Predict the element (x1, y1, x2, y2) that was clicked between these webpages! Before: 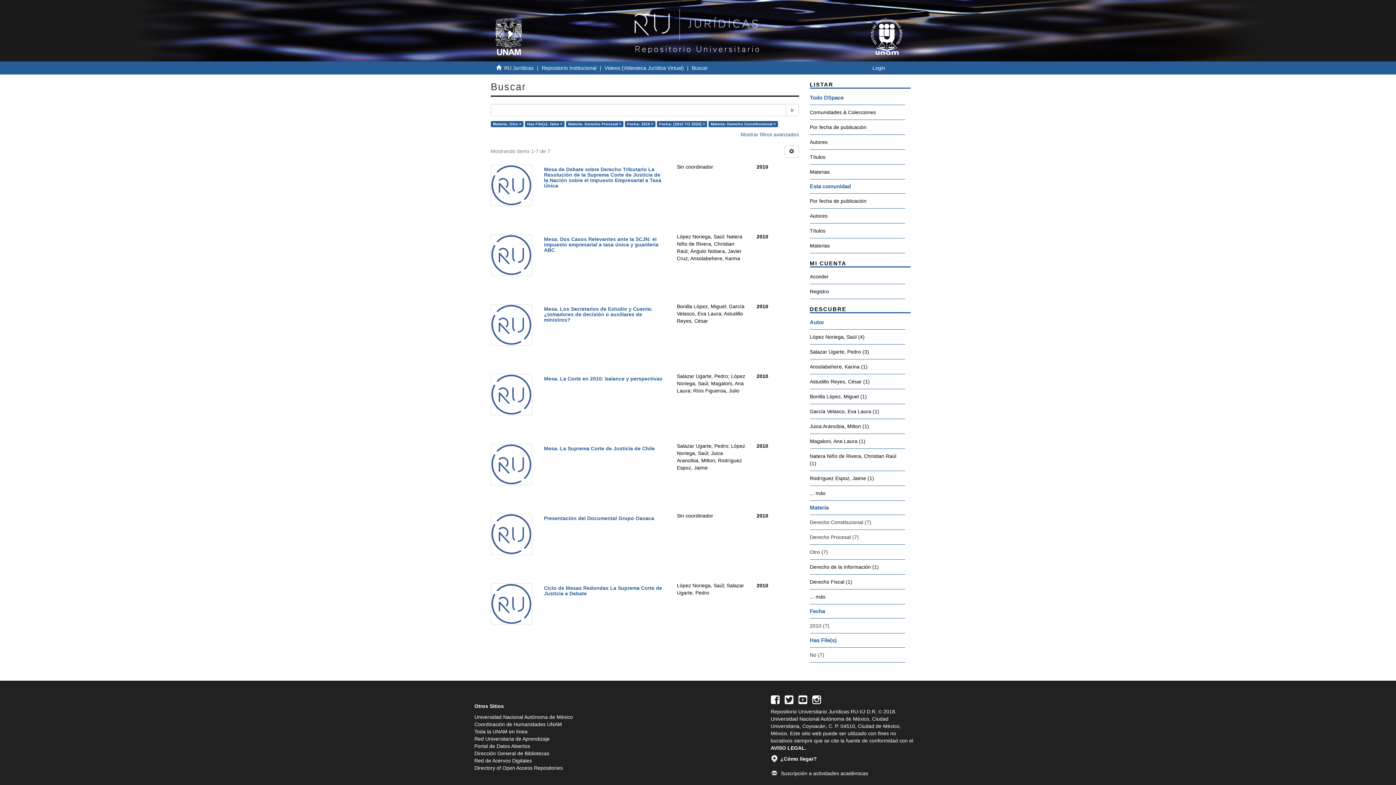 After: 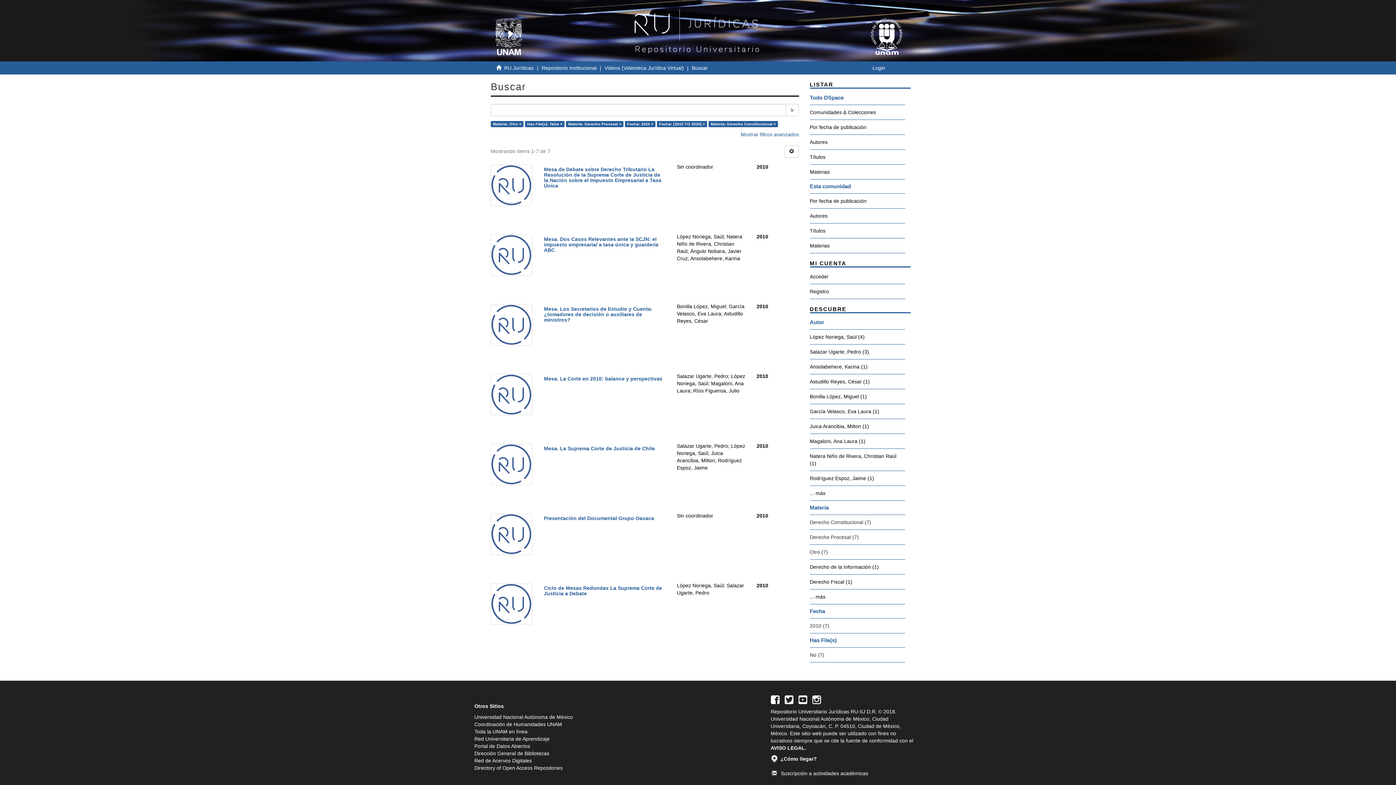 Action: label: Has File(s) bbox: (810, 633, 905, 648)